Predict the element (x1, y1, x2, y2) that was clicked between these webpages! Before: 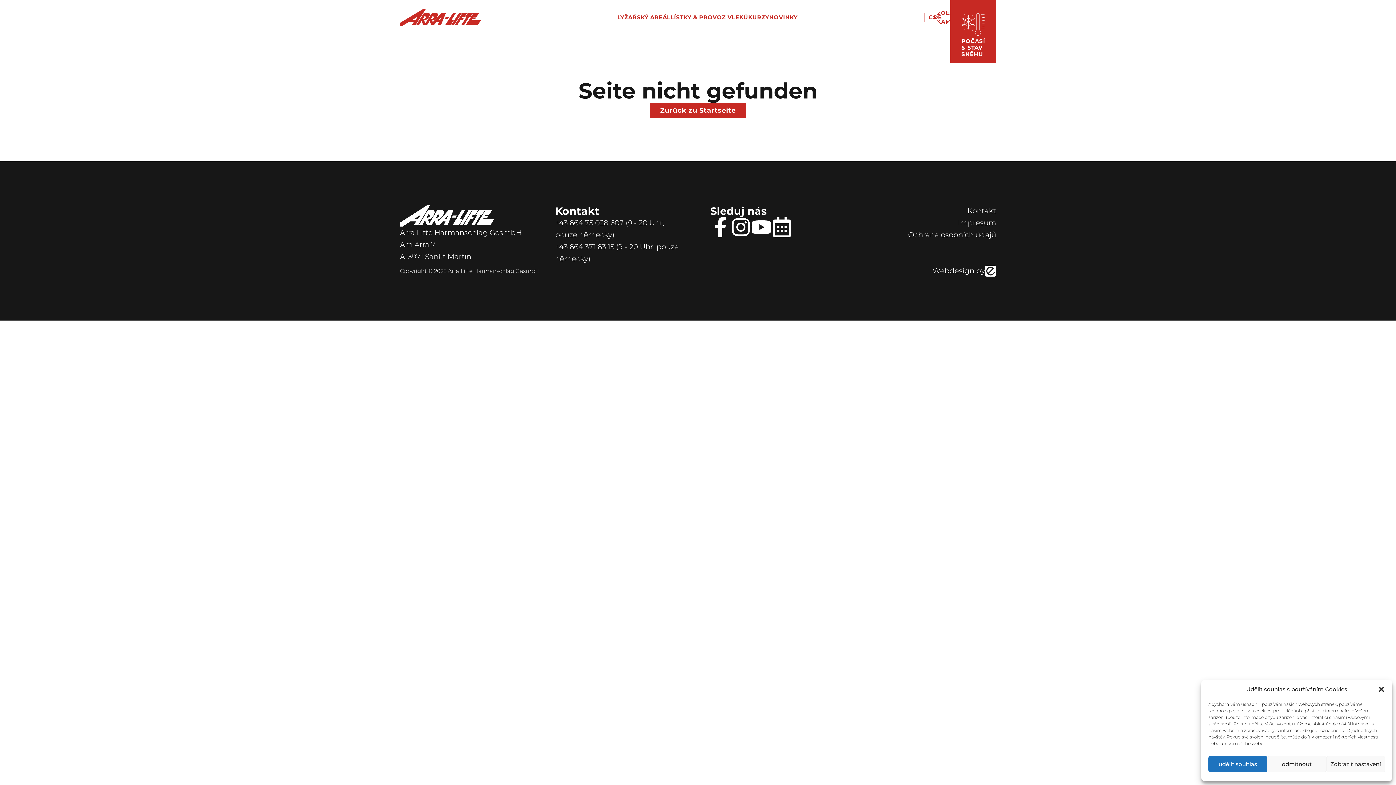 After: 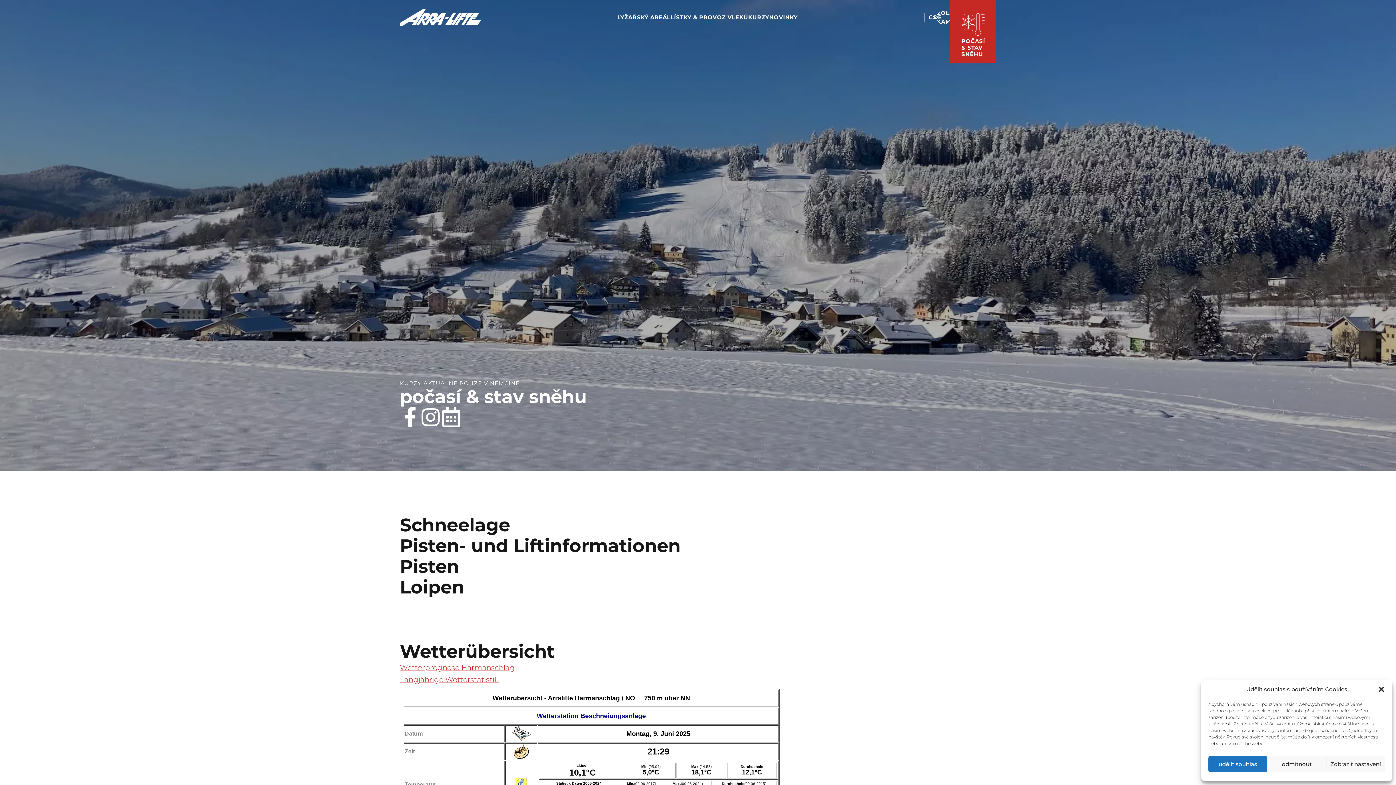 Action: bbox: (950, -9, 996, 63) label: POČASÍ & STAV SNĚHU